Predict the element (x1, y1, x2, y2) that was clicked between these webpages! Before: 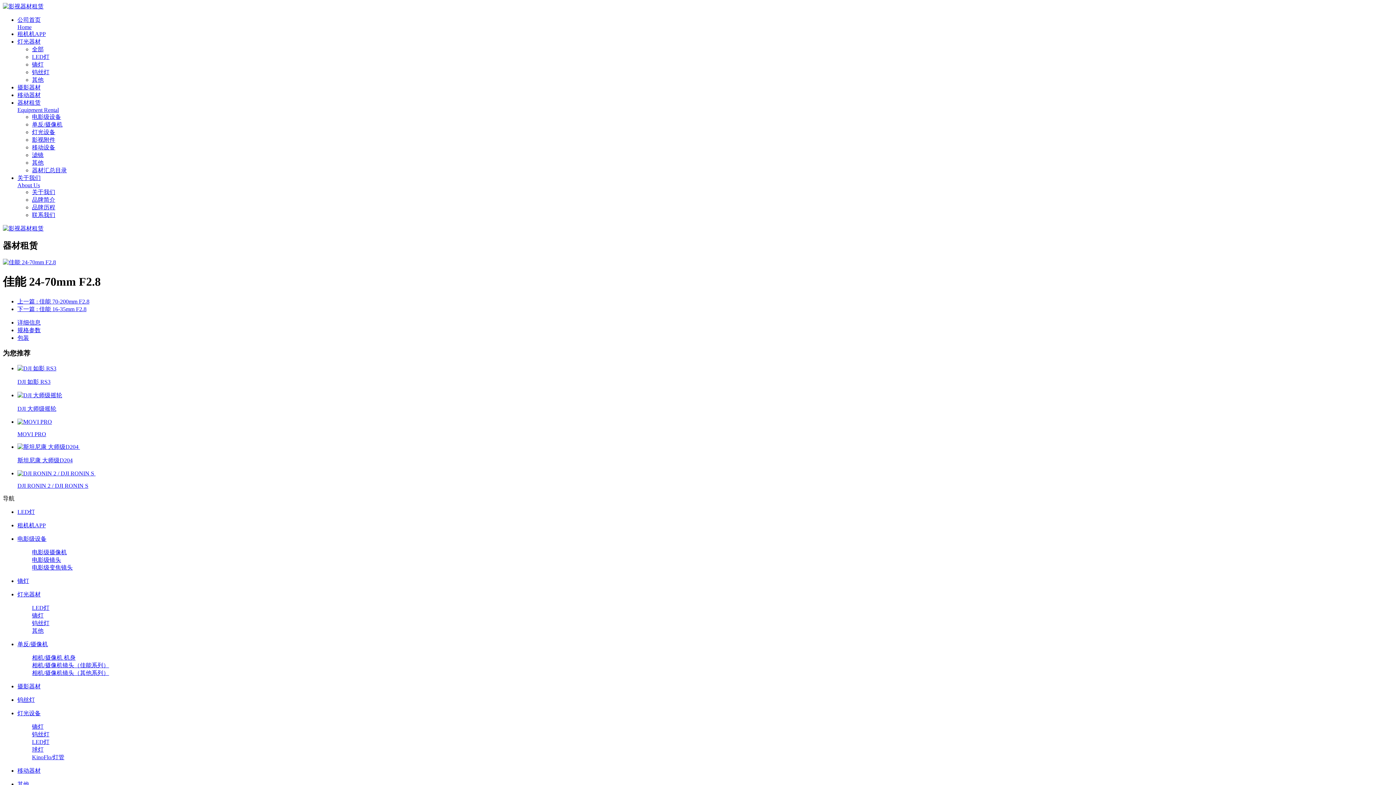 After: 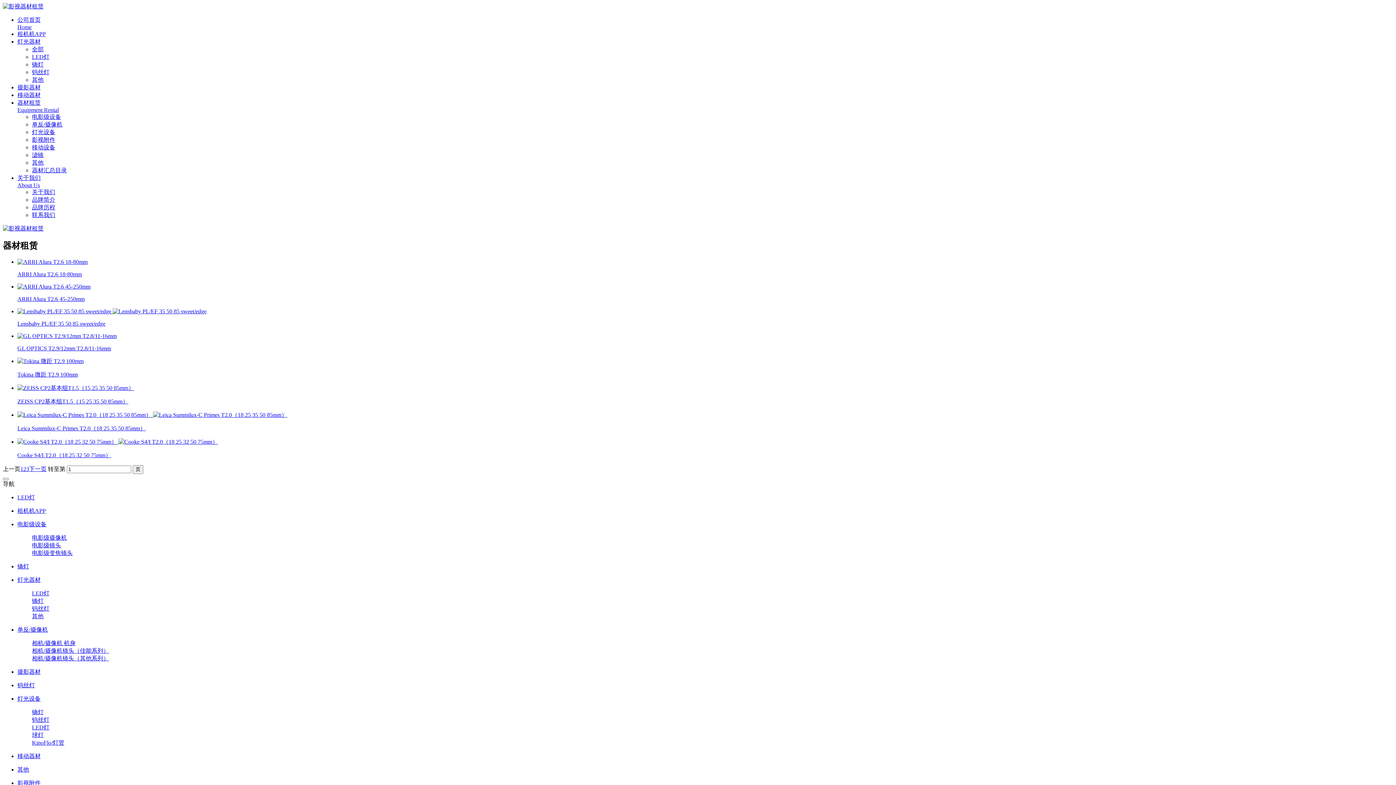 Action: bbox: (32, 113, 61, 120) label: 电影级设备